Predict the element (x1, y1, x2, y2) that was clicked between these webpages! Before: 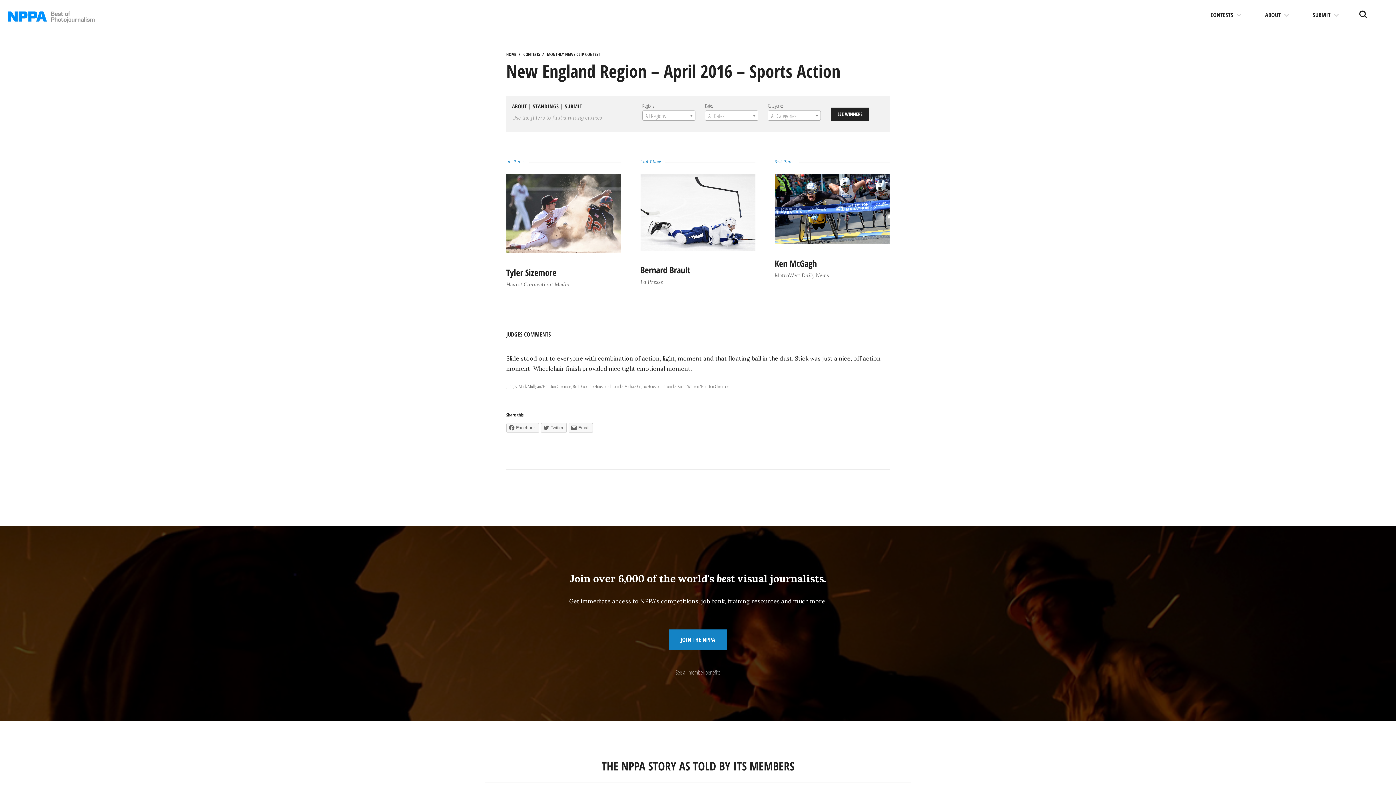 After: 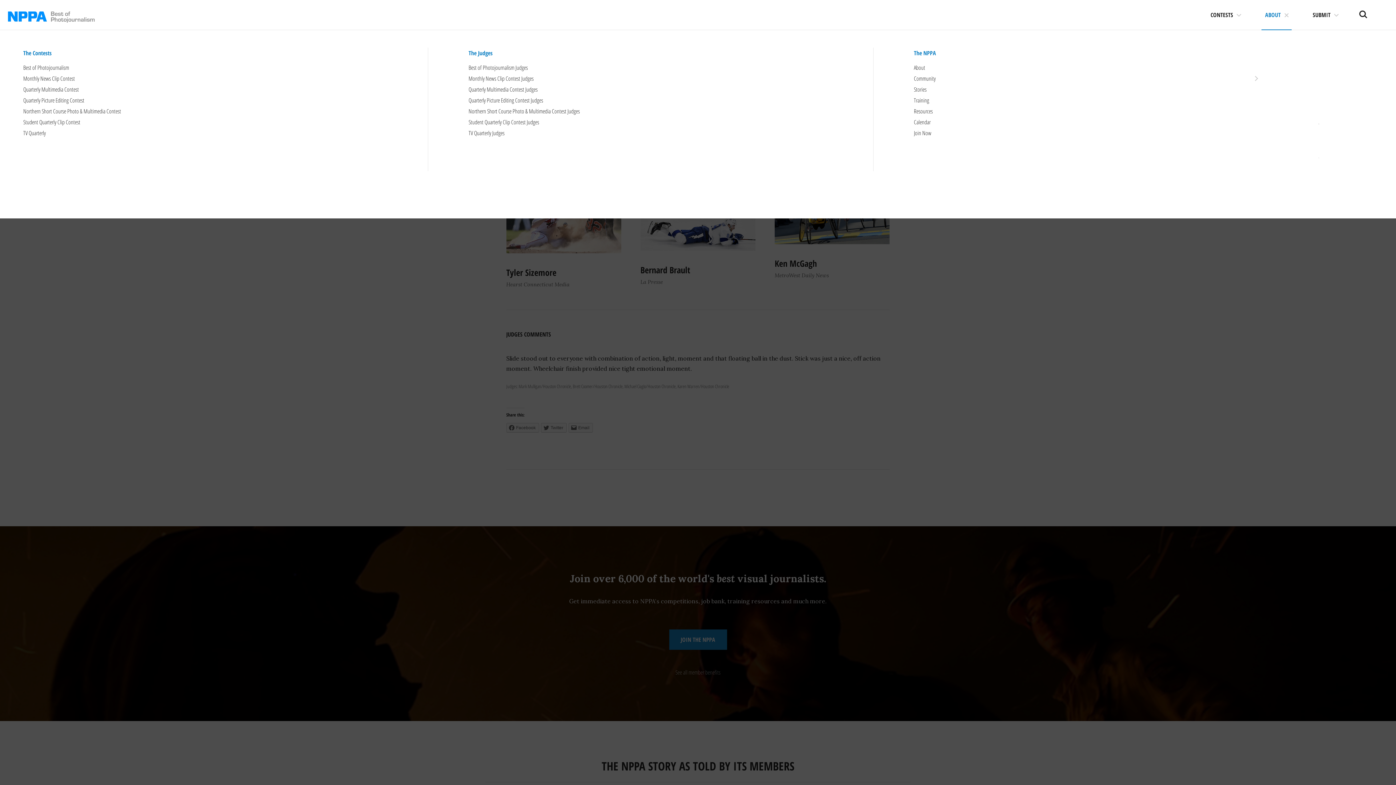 Action: label: ABOUT bbox: (1261, 0, 1292, 30)